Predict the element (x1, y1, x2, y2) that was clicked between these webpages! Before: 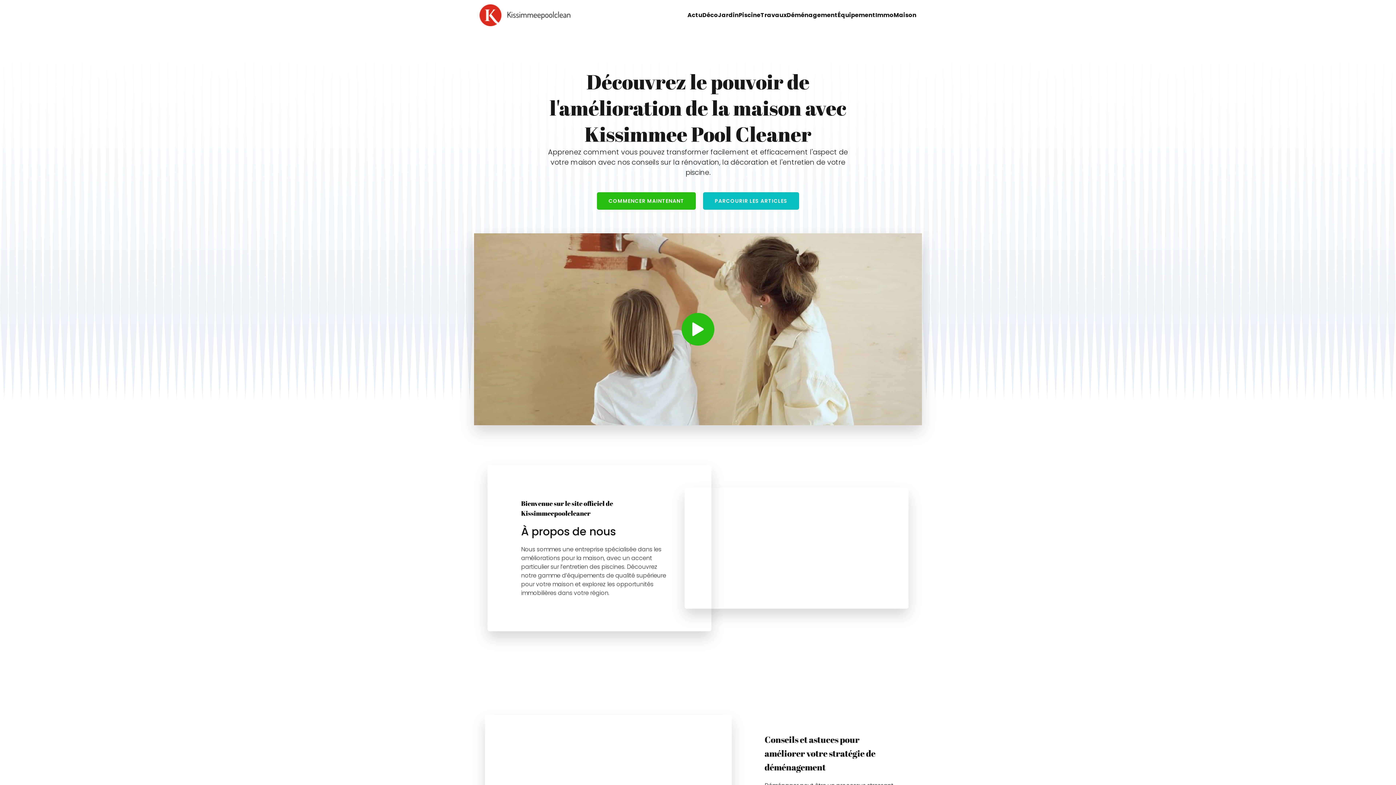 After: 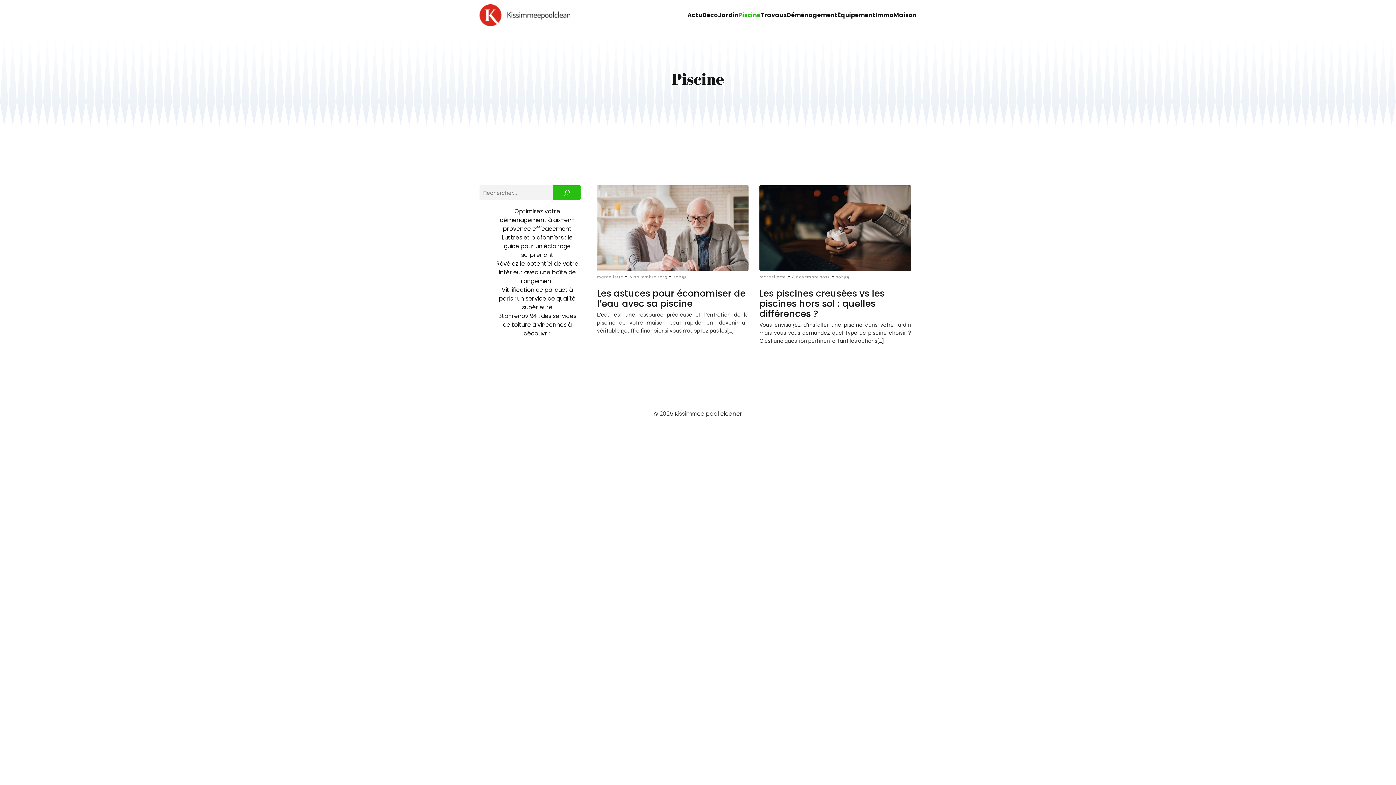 Action: label: Piscine bbox: (738, 0, 760, 30)